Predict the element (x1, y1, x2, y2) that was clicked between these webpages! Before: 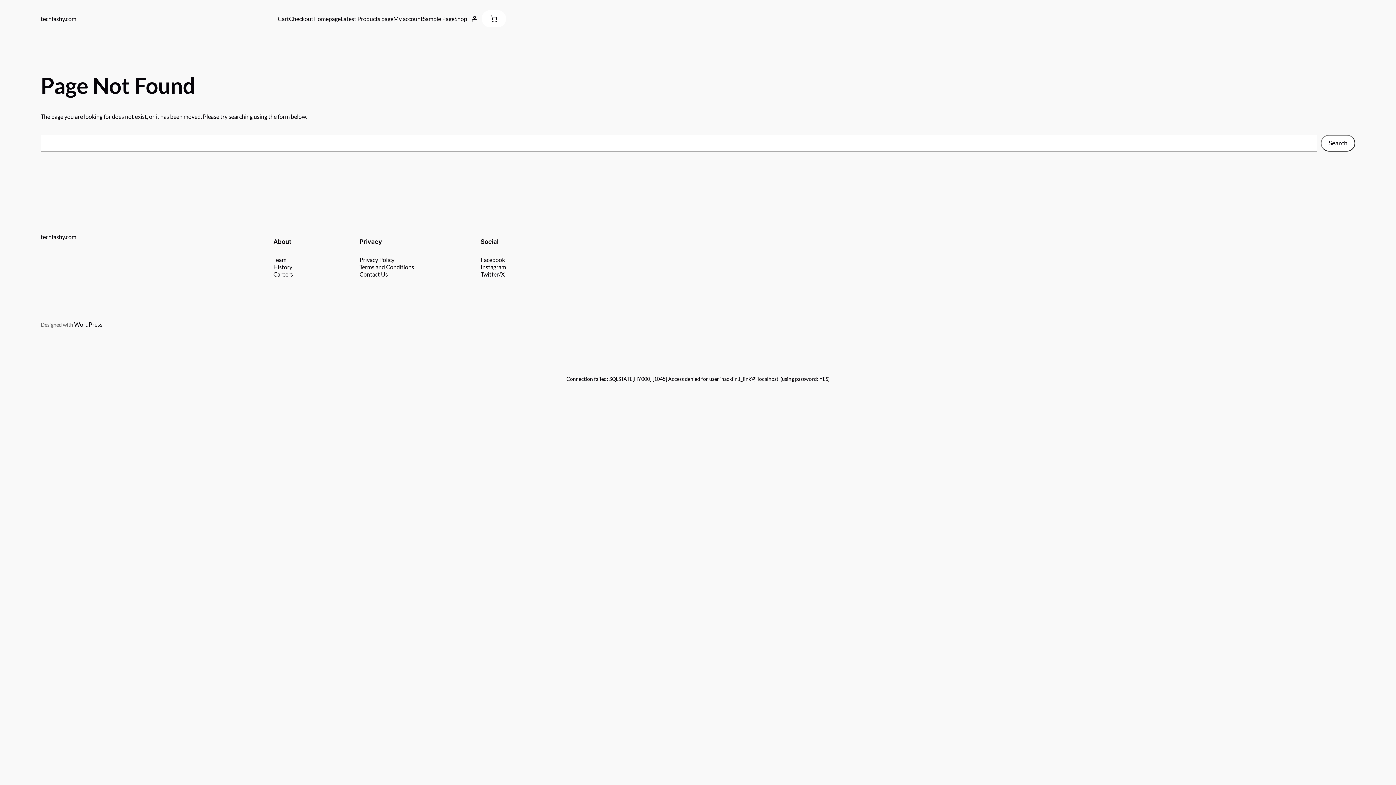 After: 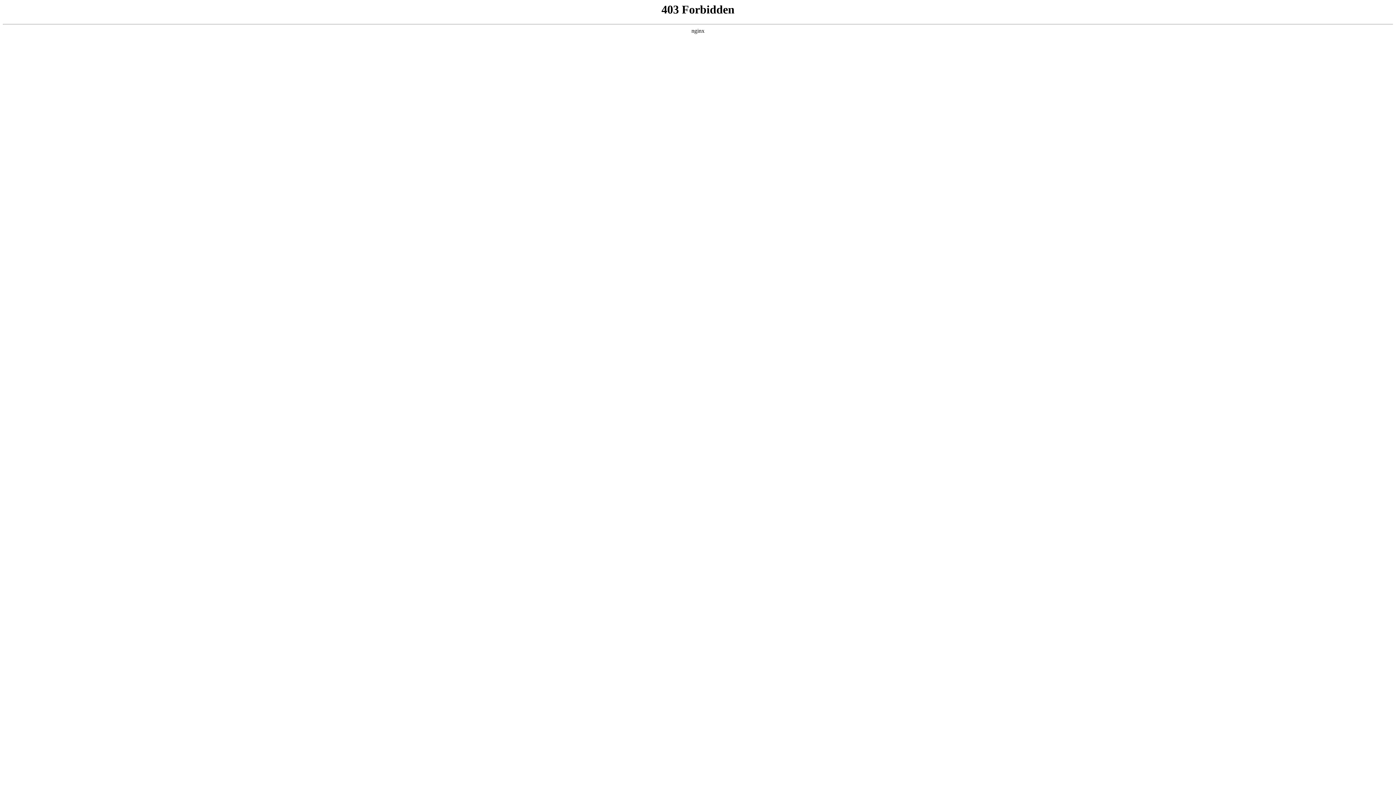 Action: label: WordPress bbox: (74, 321, 102, 328)